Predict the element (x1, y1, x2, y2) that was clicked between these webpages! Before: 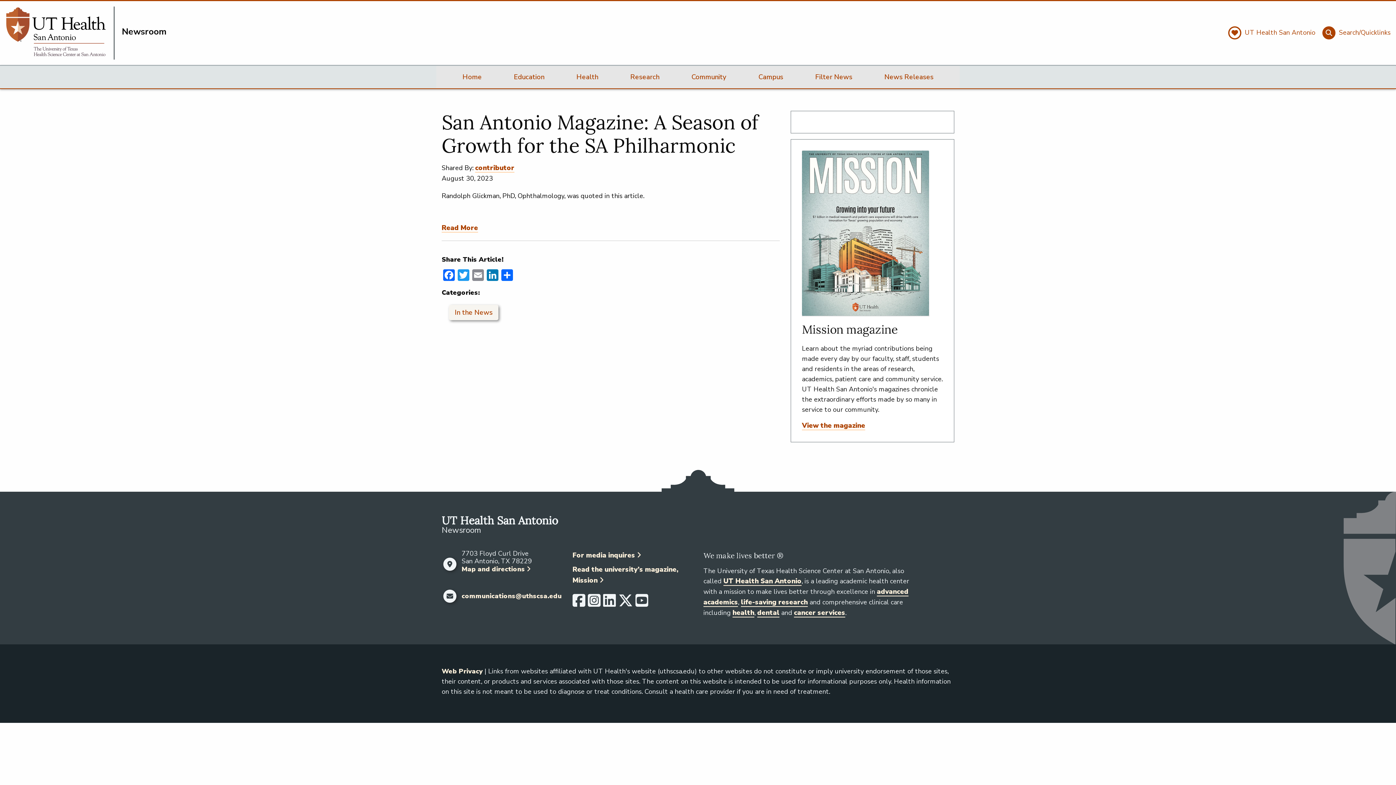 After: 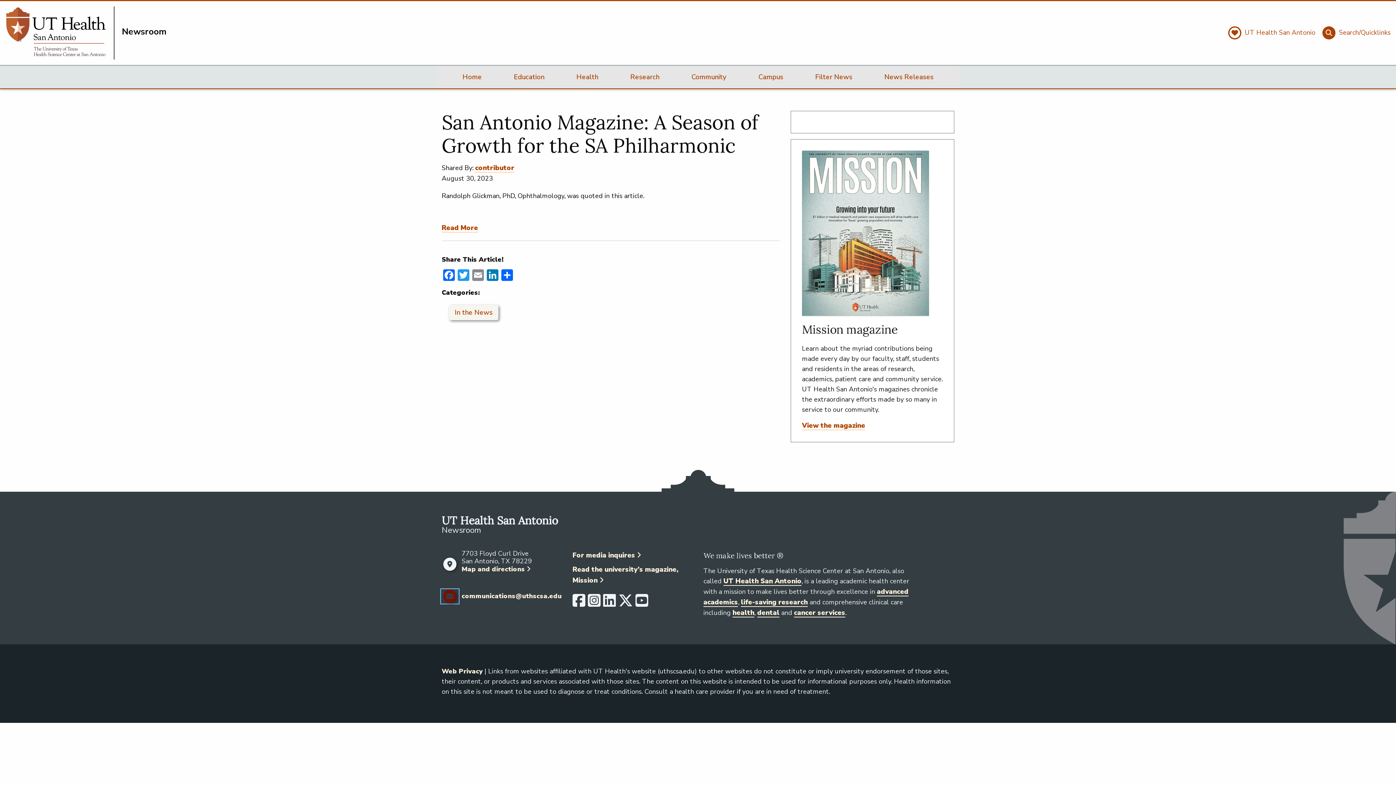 Action: bbox: (441, 590, 458, 603)